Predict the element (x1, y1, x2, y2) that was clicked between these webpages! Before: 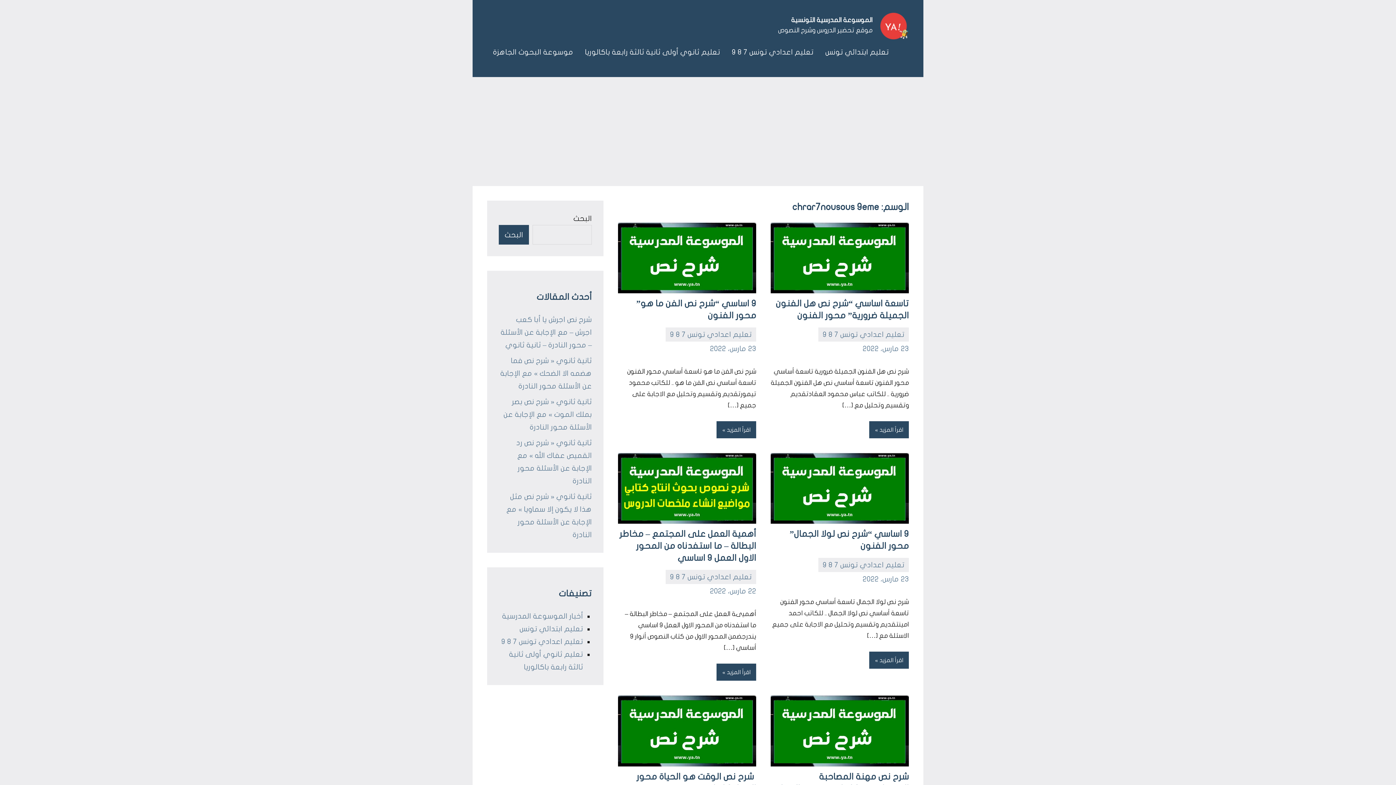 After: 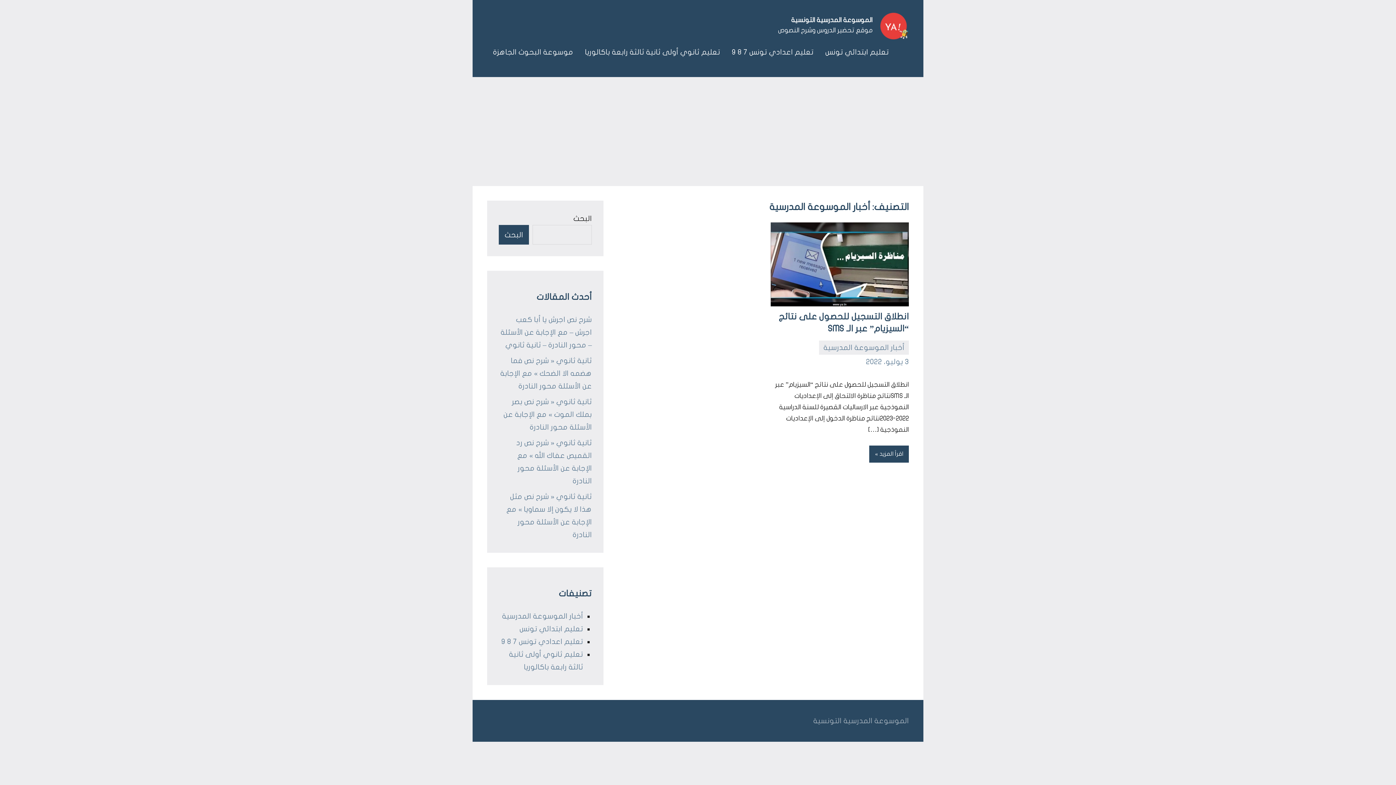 Action: bbox: (502, 612, 583, 620) label: أخبار الموسوعة المدرسية